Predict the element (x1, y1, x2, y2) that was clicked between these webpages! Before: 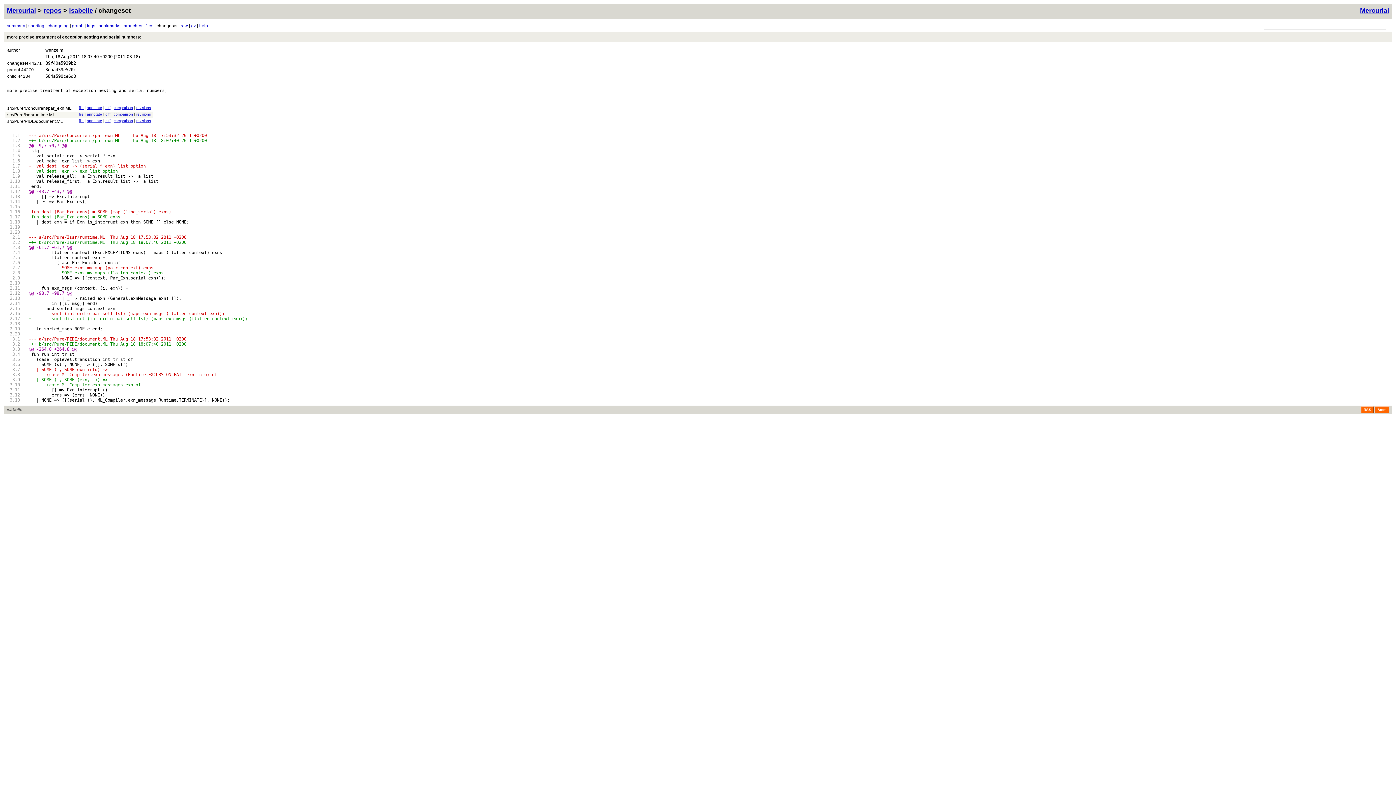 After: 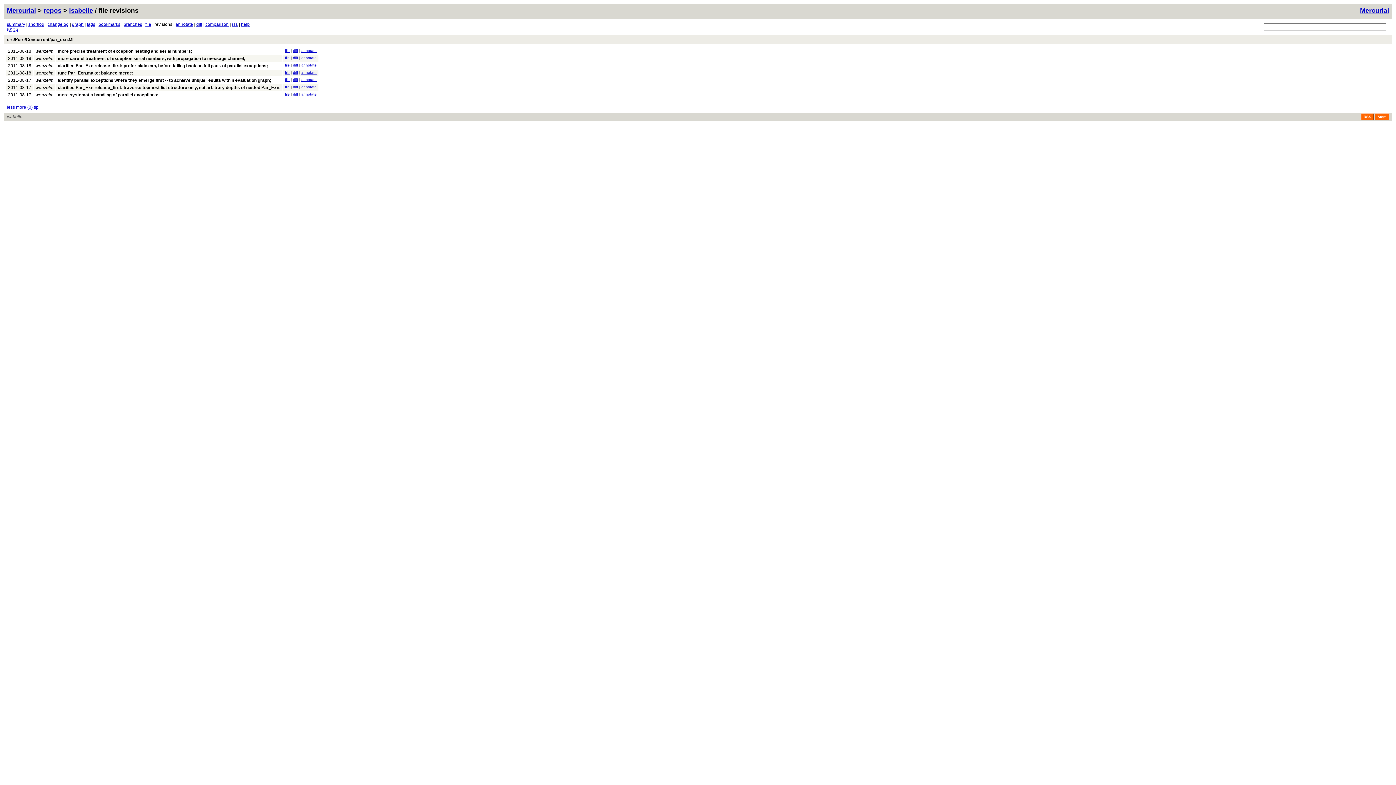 Action: bbox: (136, 105, 150, 109) label: revisions